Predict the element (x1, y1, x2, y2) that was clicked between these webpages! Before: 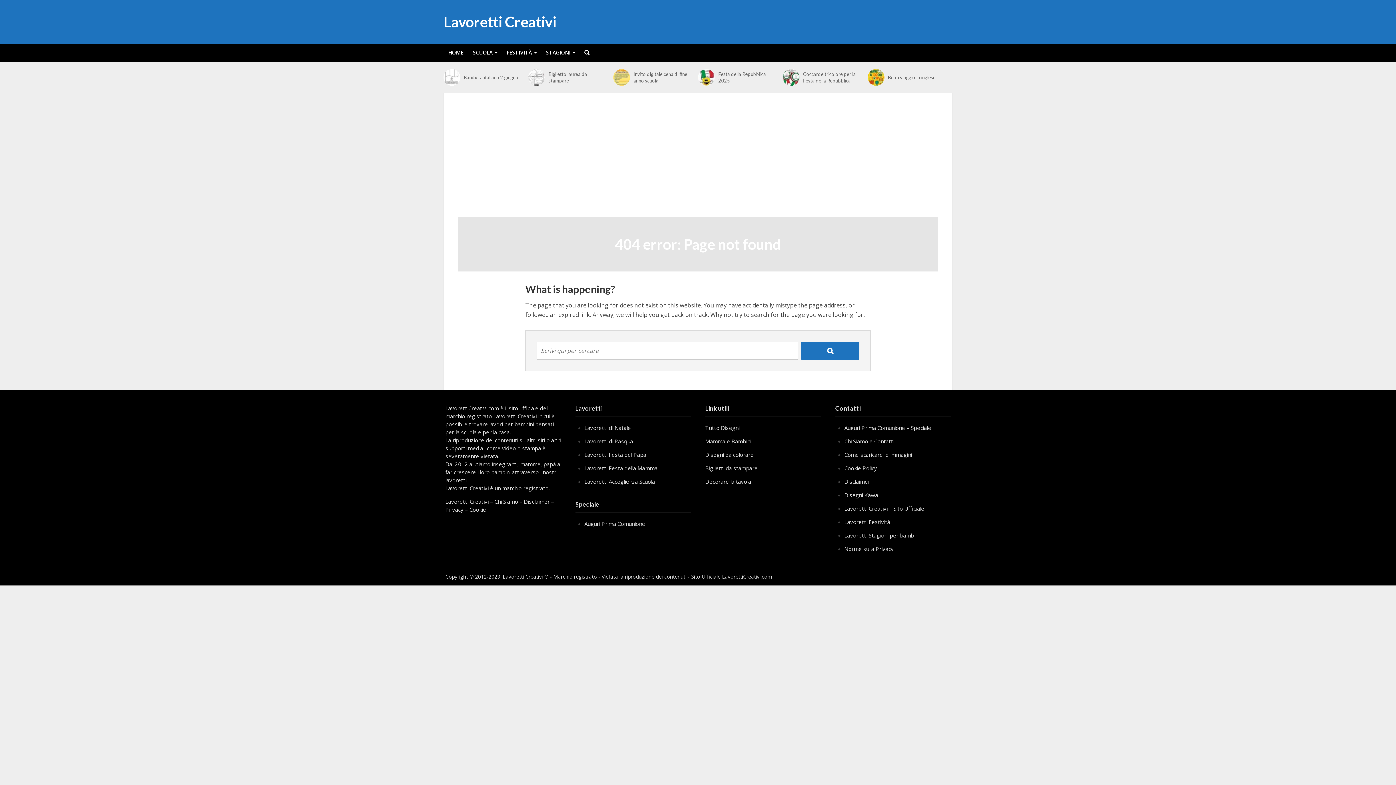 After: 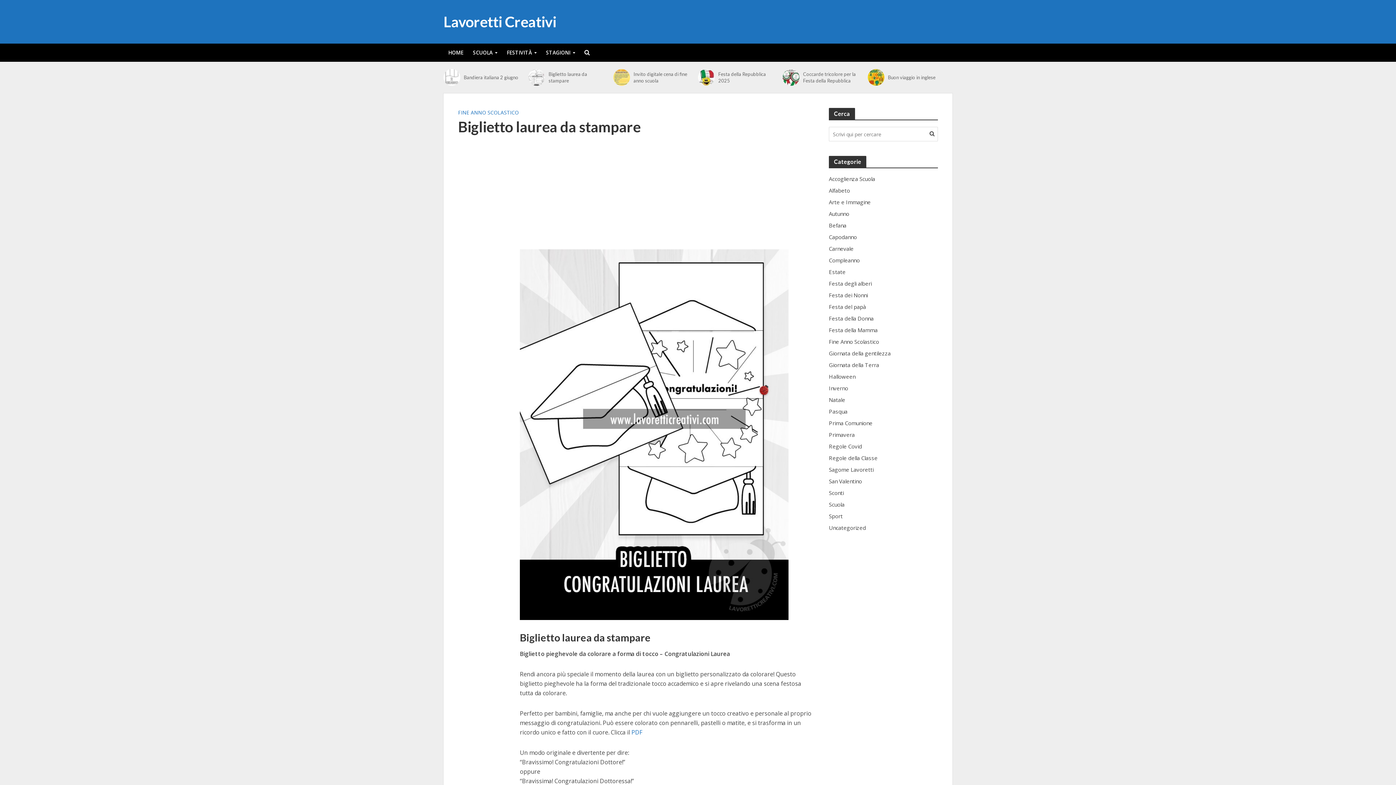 Action: label: Biglietto laurea da stampare bbox: (548, 70, 608, 84)